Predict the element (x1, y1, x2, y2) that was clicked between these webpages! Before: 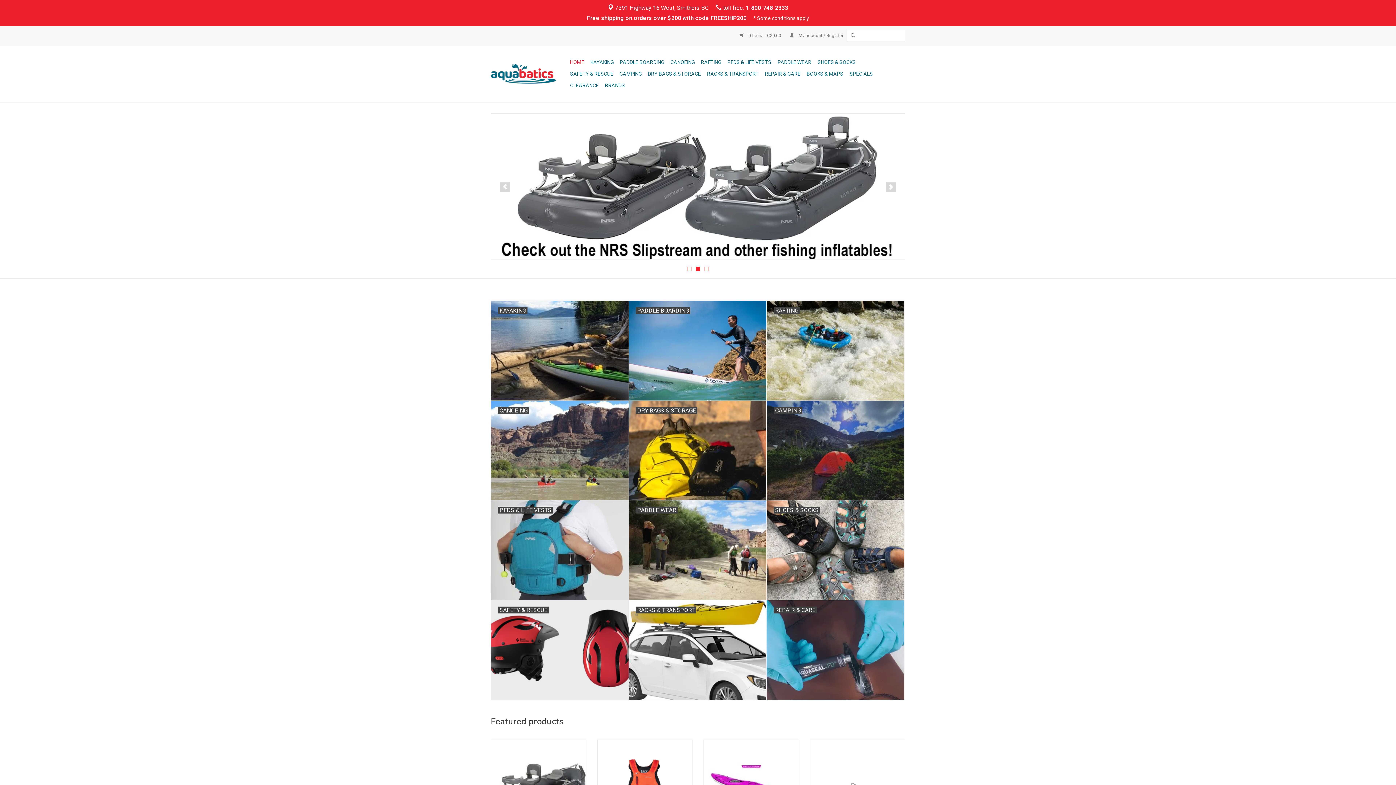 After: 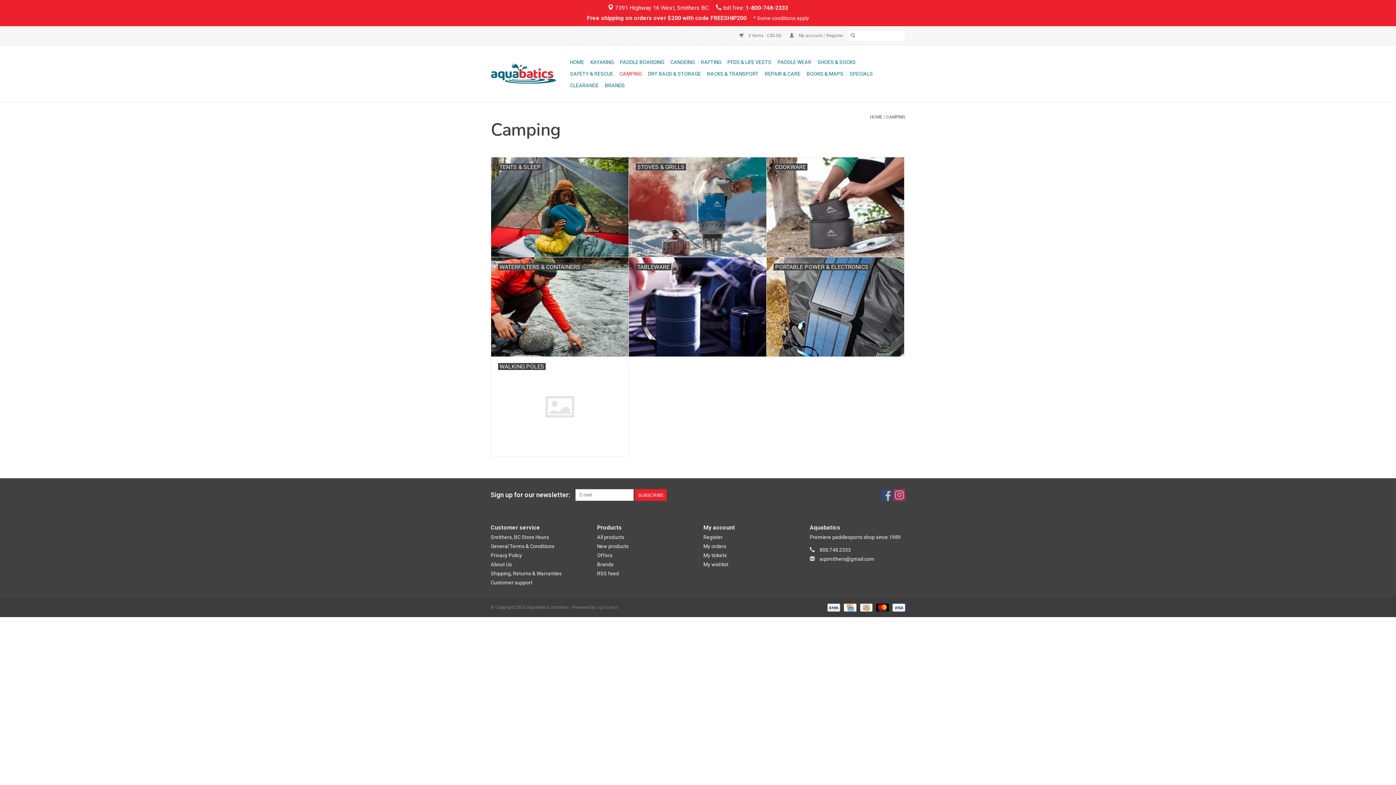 Action: bbox: (617, 68, 644, 79) label: CAMPING